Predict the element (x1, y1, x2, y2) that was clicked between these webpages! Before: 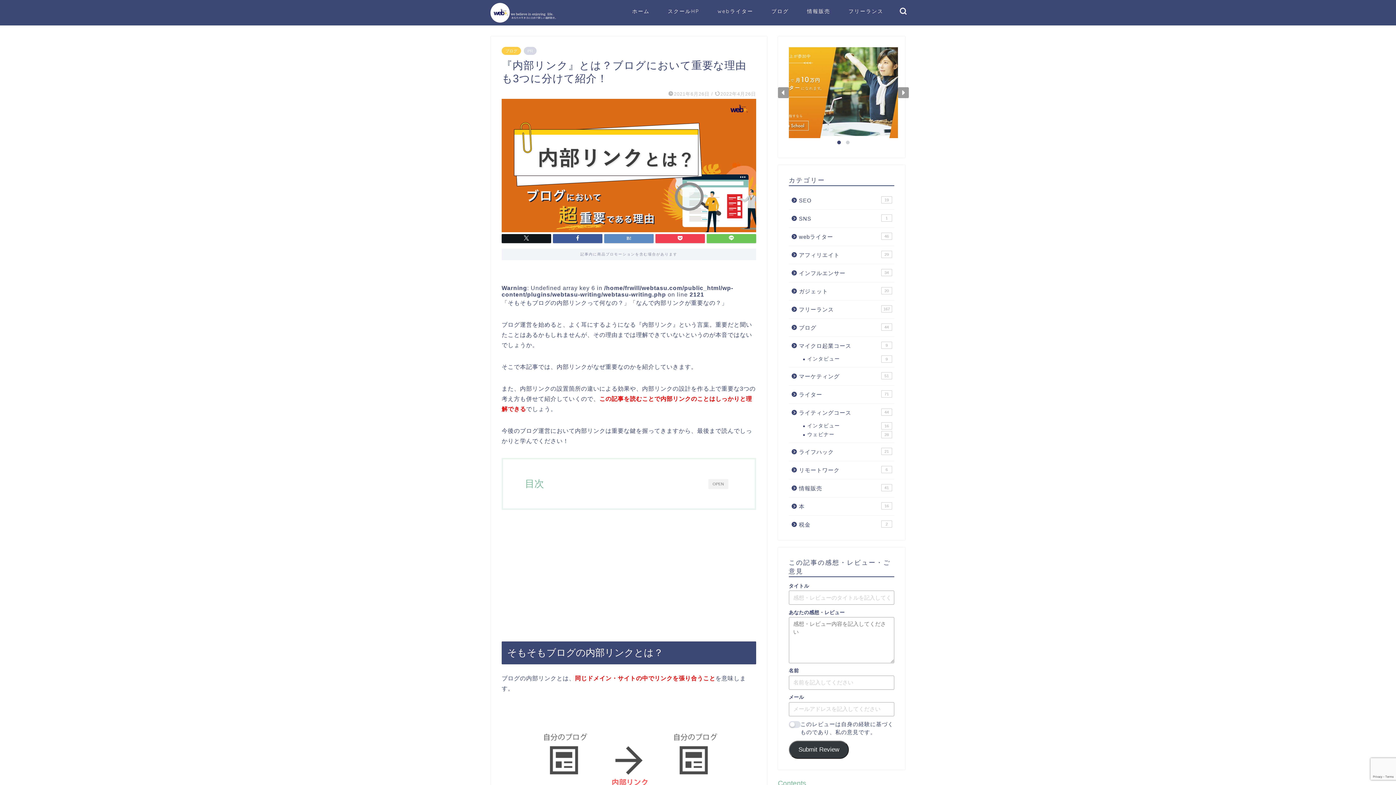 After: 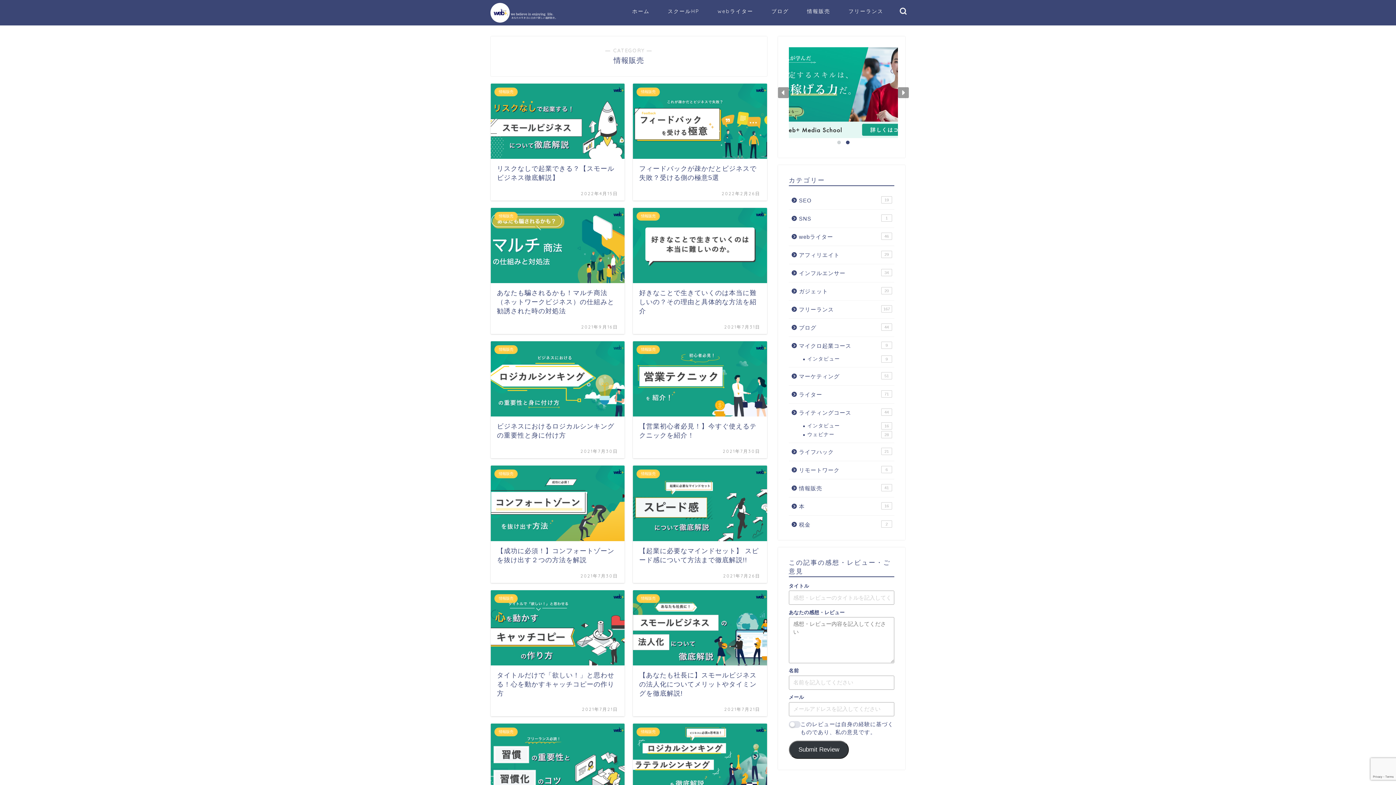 Action: bbox: (798, 5, 839, 20) label: 情報販売